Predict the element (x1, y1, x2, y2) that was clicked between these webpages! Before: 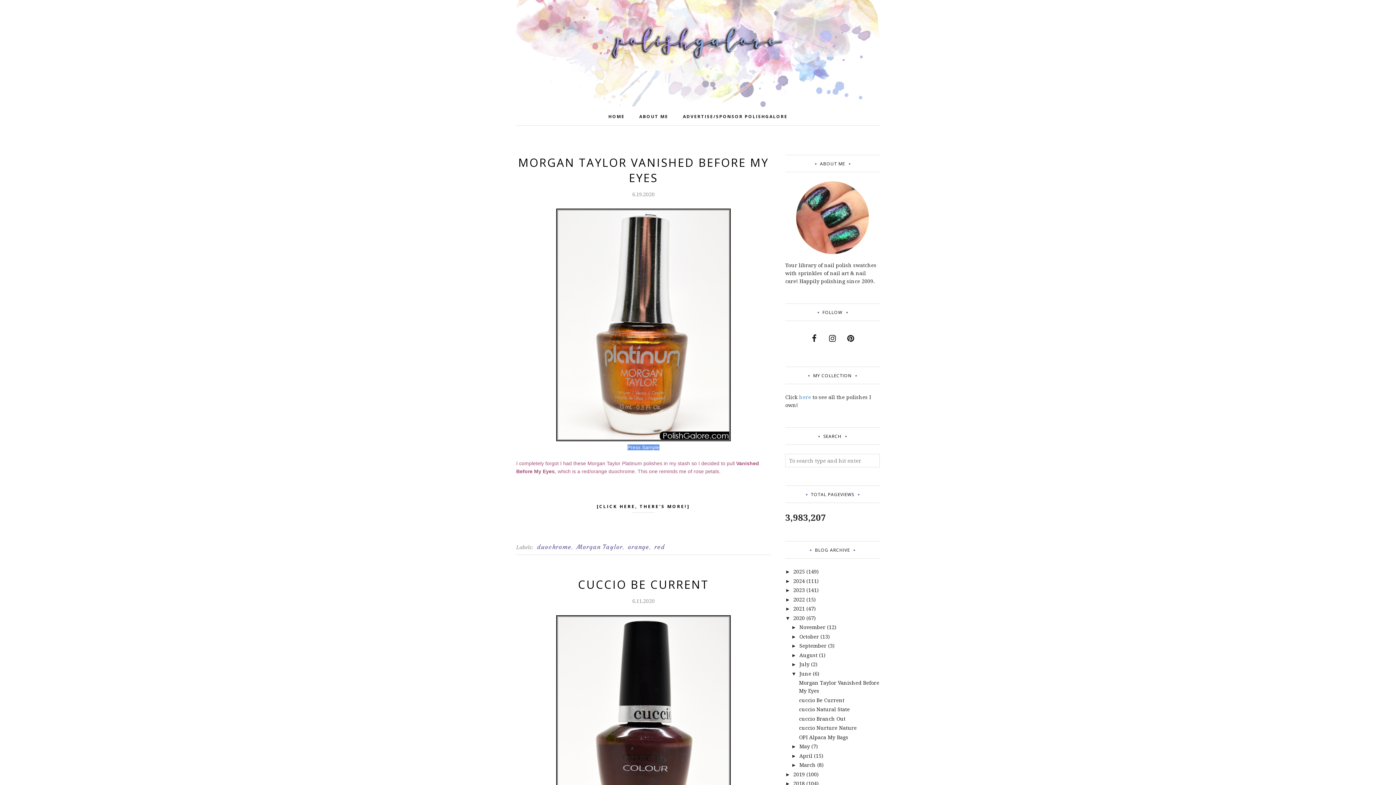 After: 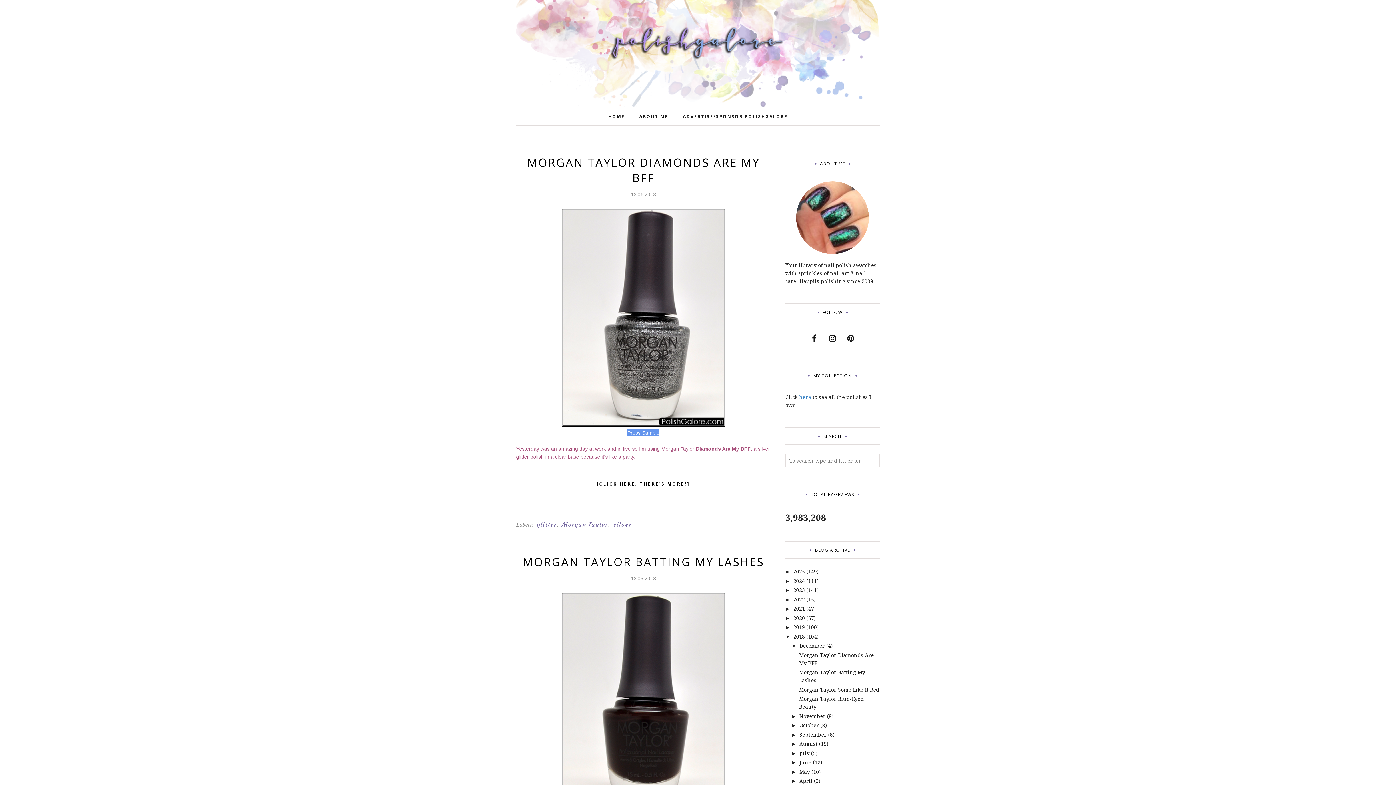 Action: bbox: (793, 780, 805, 787) label: 2018